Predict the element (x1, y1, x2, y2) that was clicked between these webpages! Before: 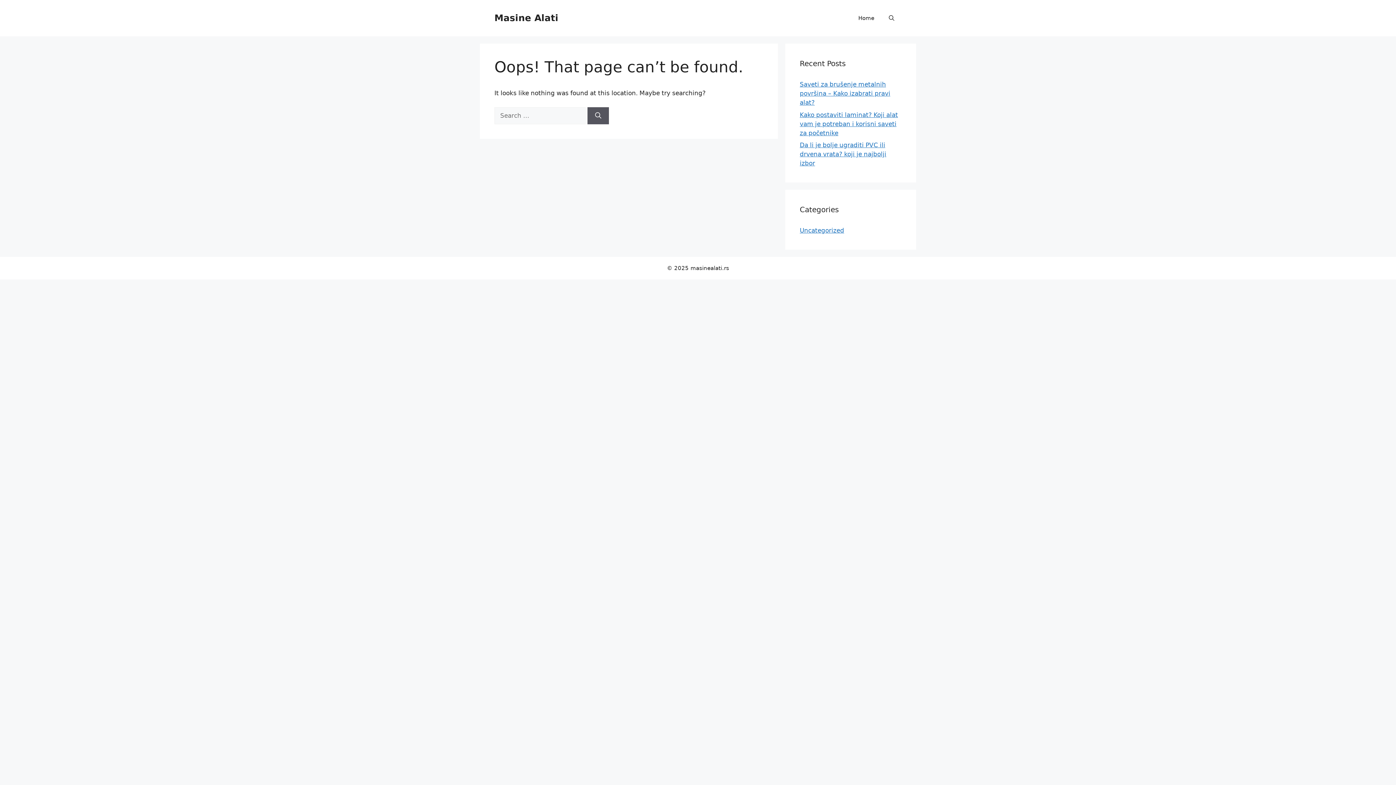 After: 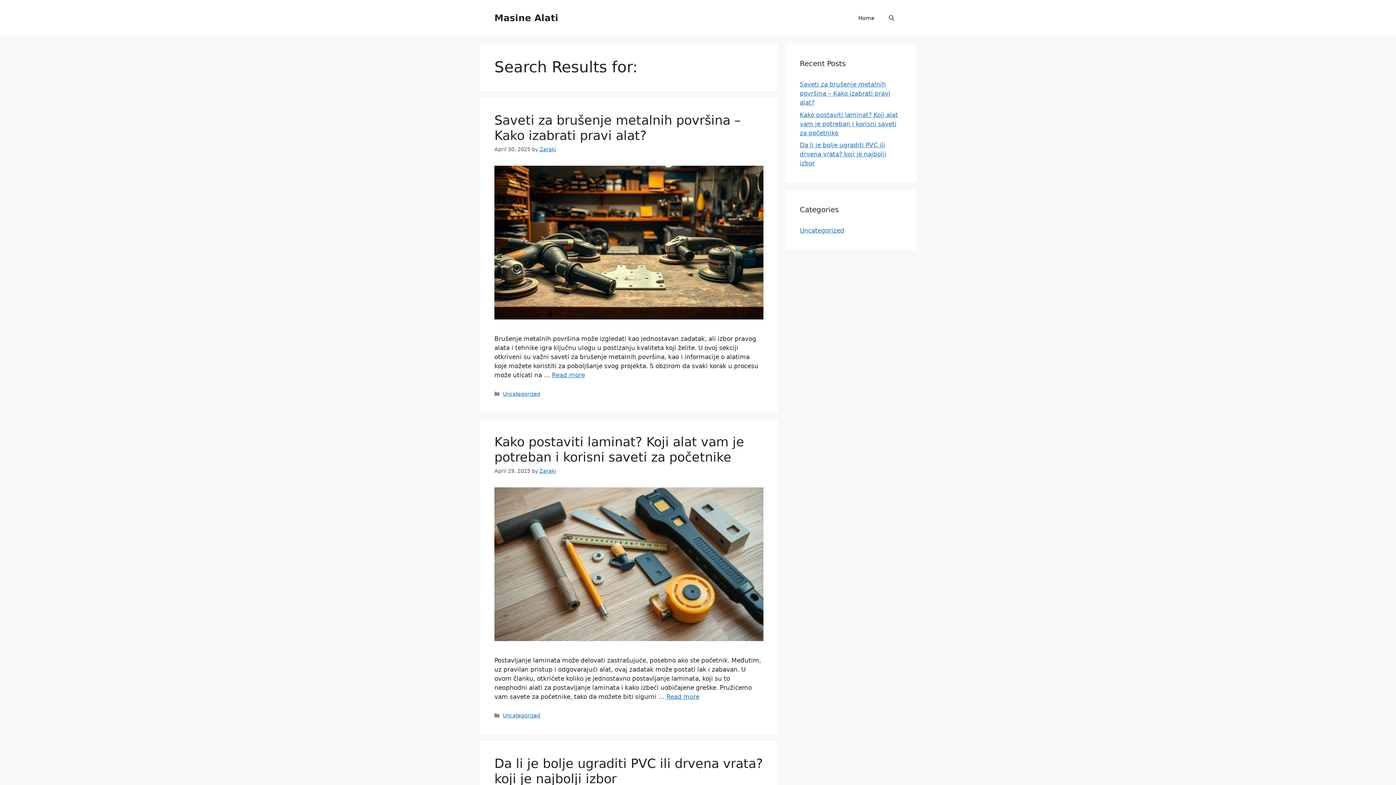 Action: bbox: (587, 107, 609, 124) label: Search